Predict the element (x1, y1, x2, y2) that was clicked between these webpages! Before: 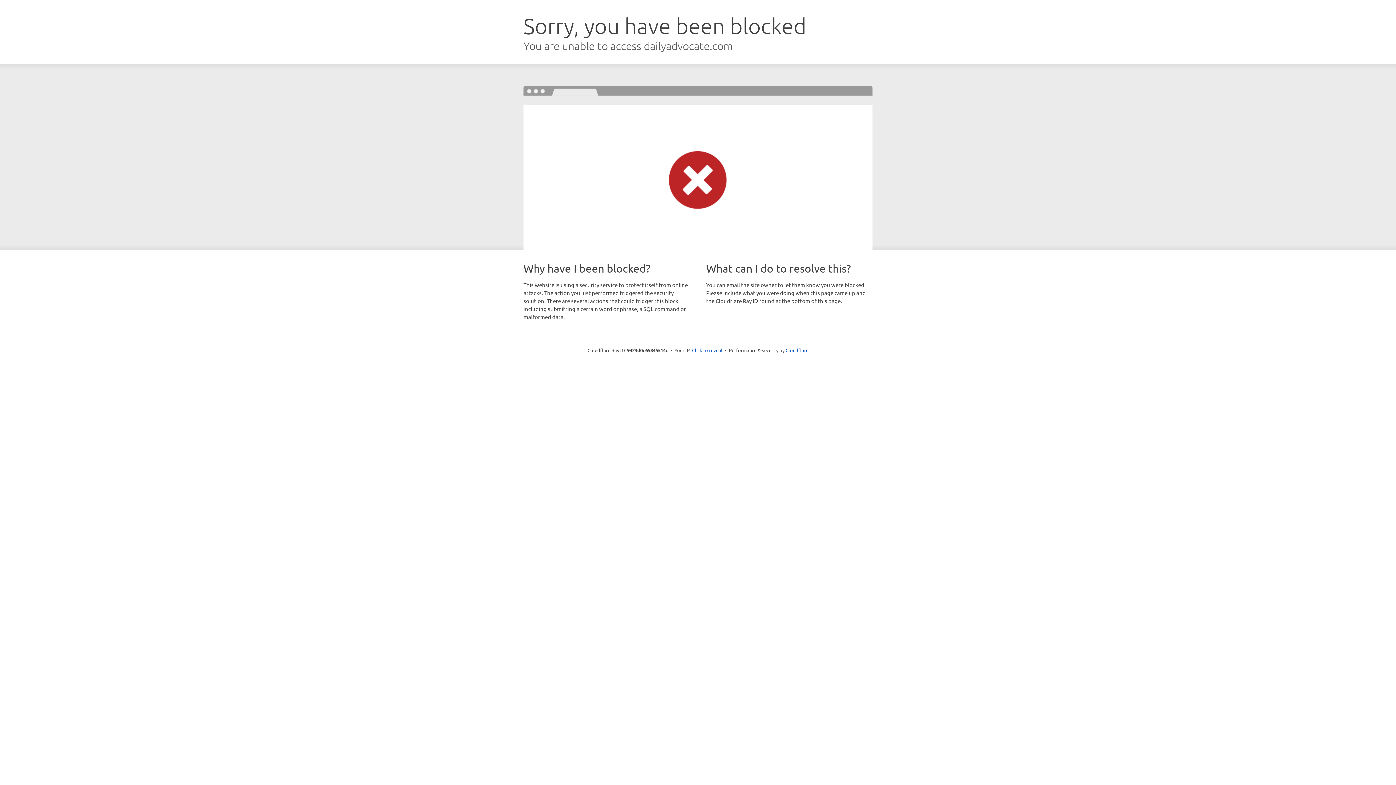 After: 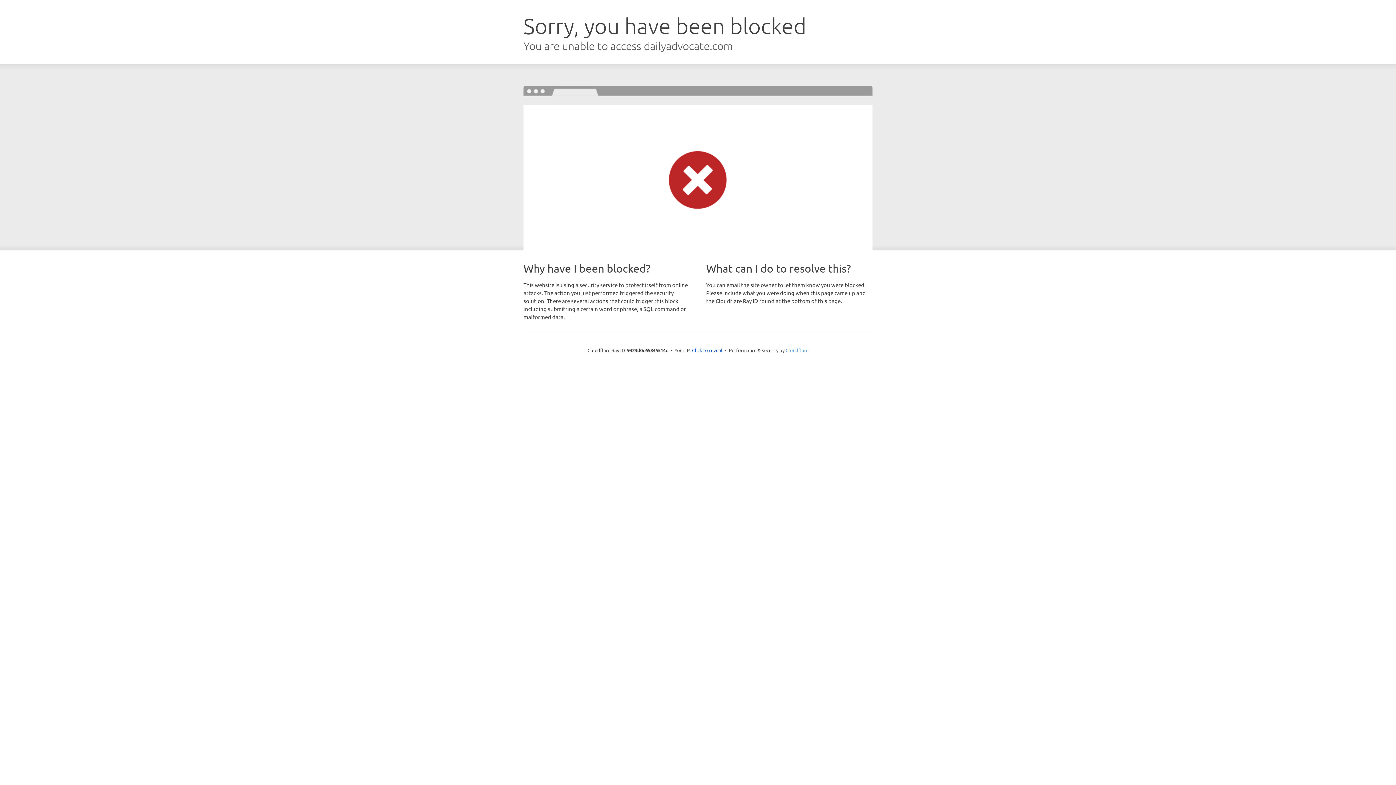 Action: bbox: (785, 347, 808, 353) label: Cloudflare